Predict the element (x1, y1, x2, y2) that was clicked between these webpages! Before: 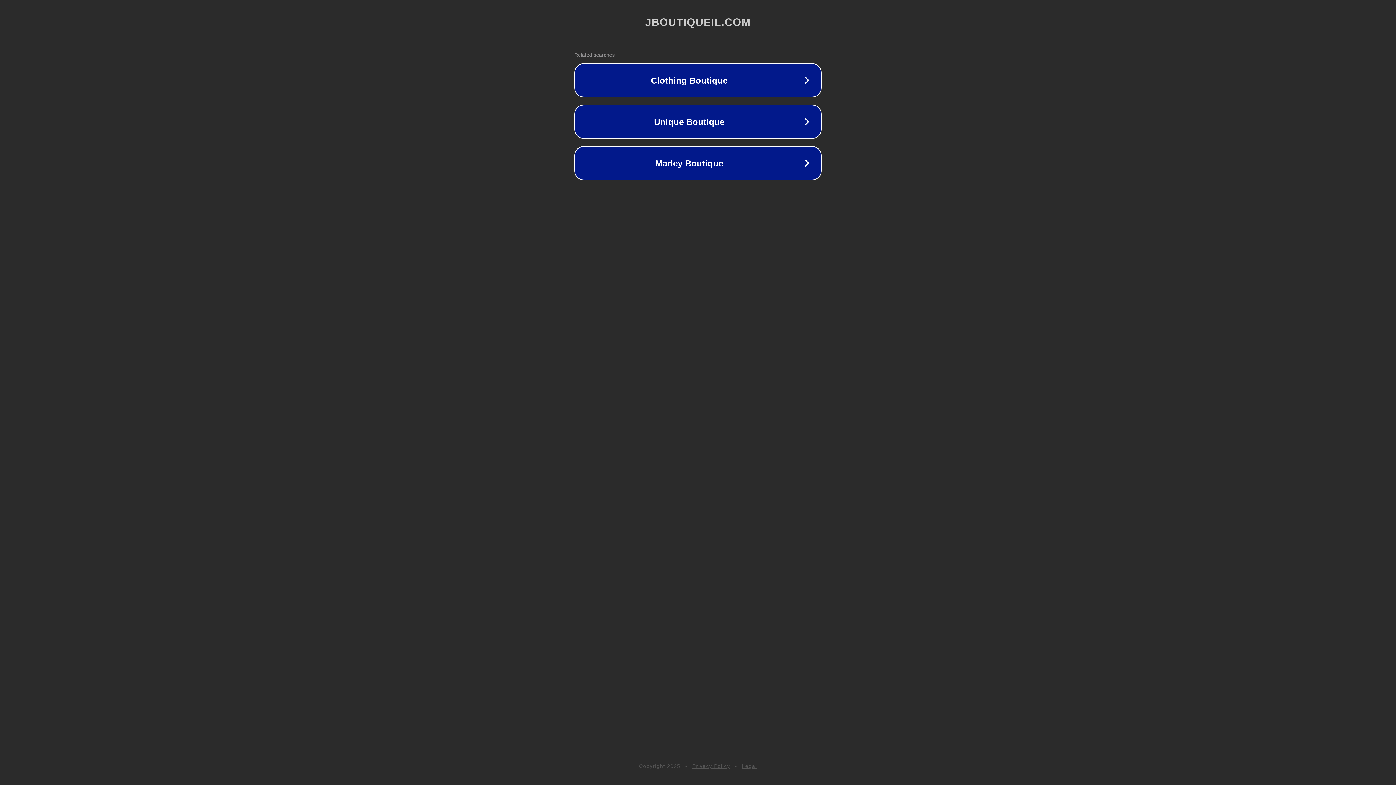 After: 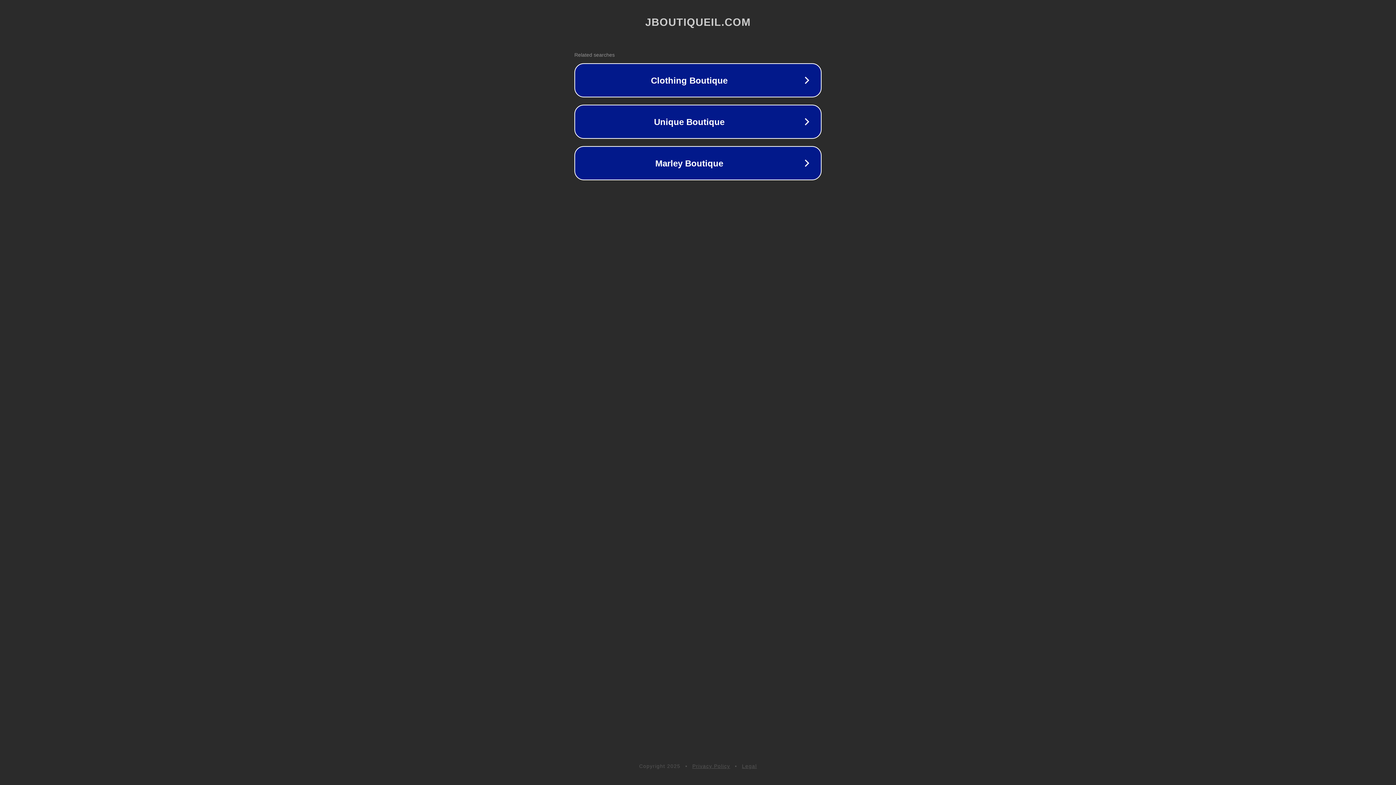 Action: label: Legal bbox: (742, 763, 757, 769)